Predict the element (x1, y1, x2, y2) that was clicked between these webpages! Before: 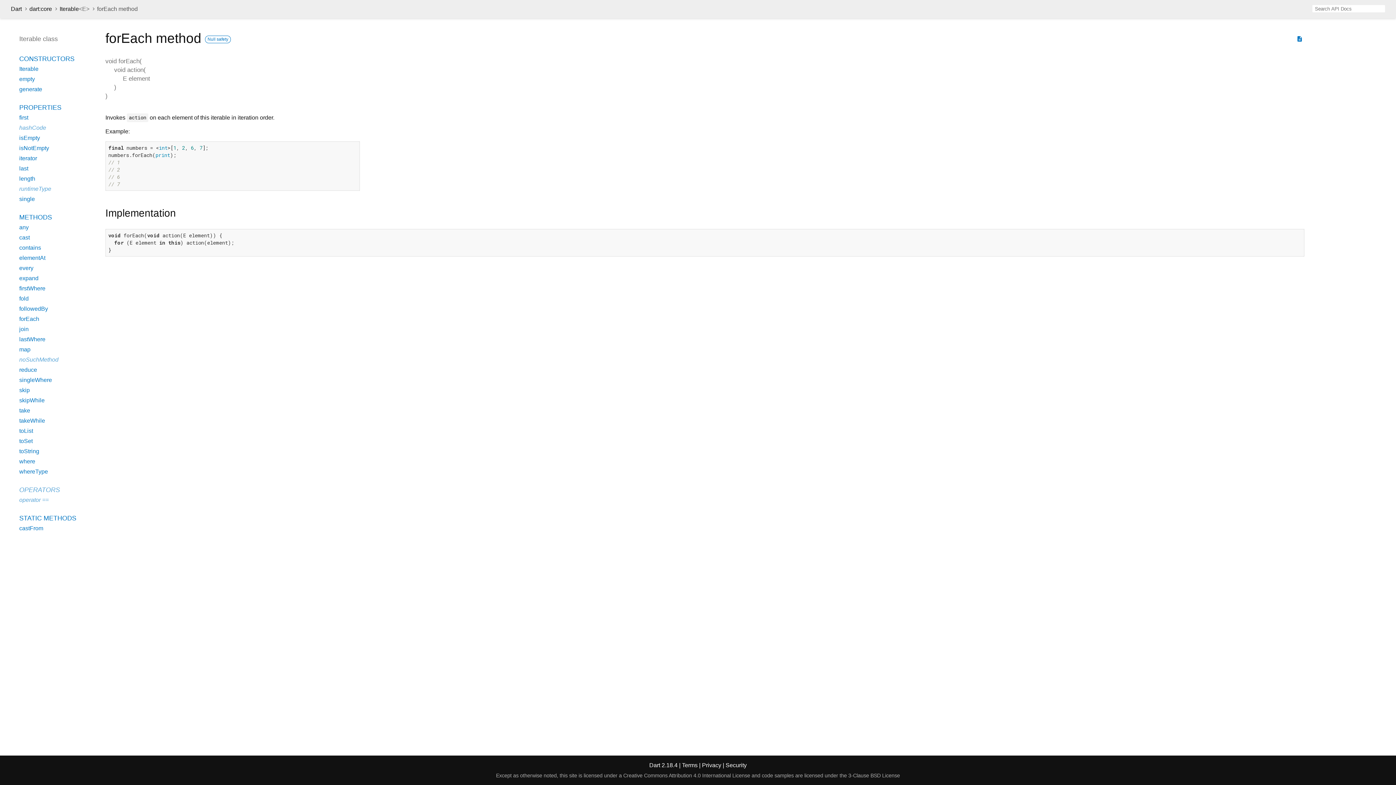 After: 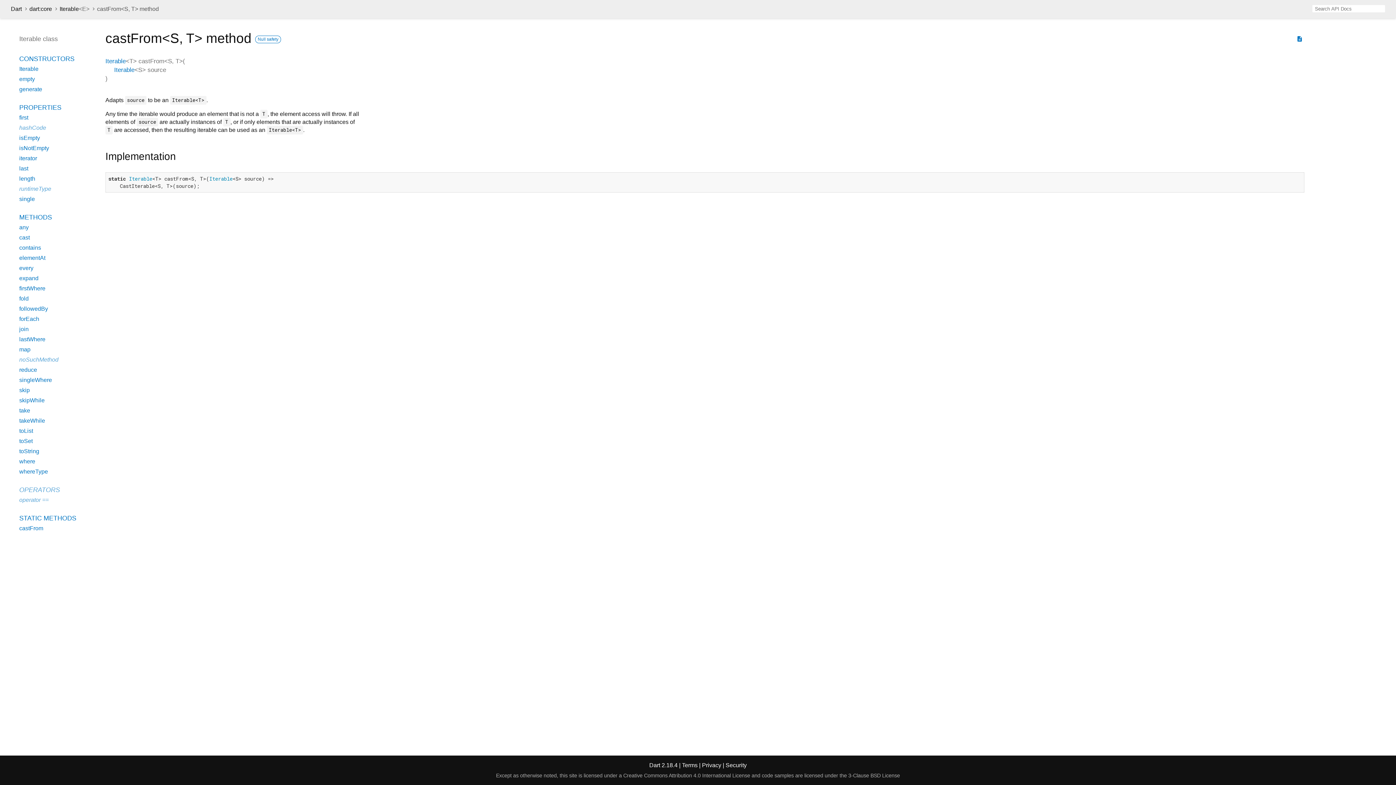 Action: bbox: (19, 525, 43, 531) label: castFrom